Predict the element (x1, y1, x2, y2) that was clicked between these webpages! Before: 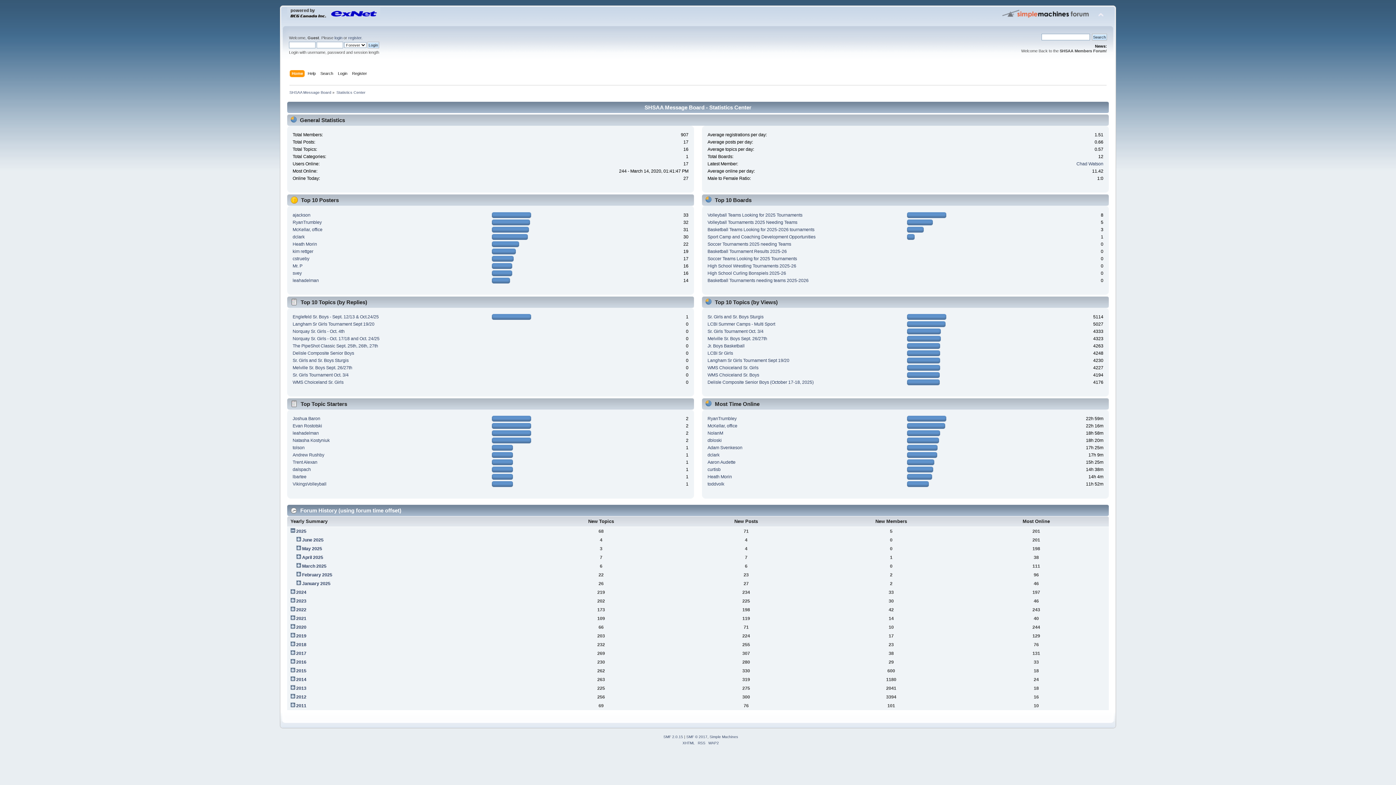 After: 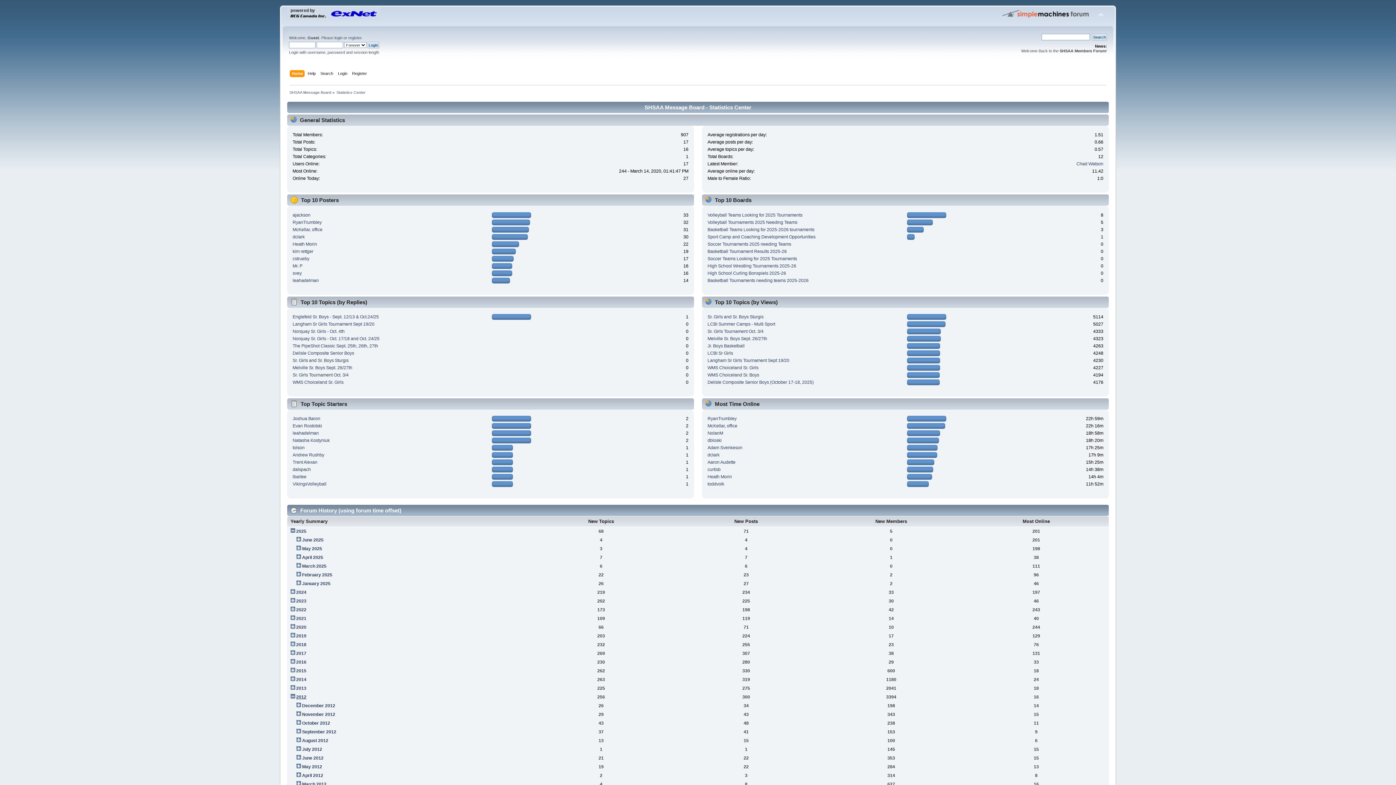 Action: bbox: (296, 694, 306, 699) label: 2012